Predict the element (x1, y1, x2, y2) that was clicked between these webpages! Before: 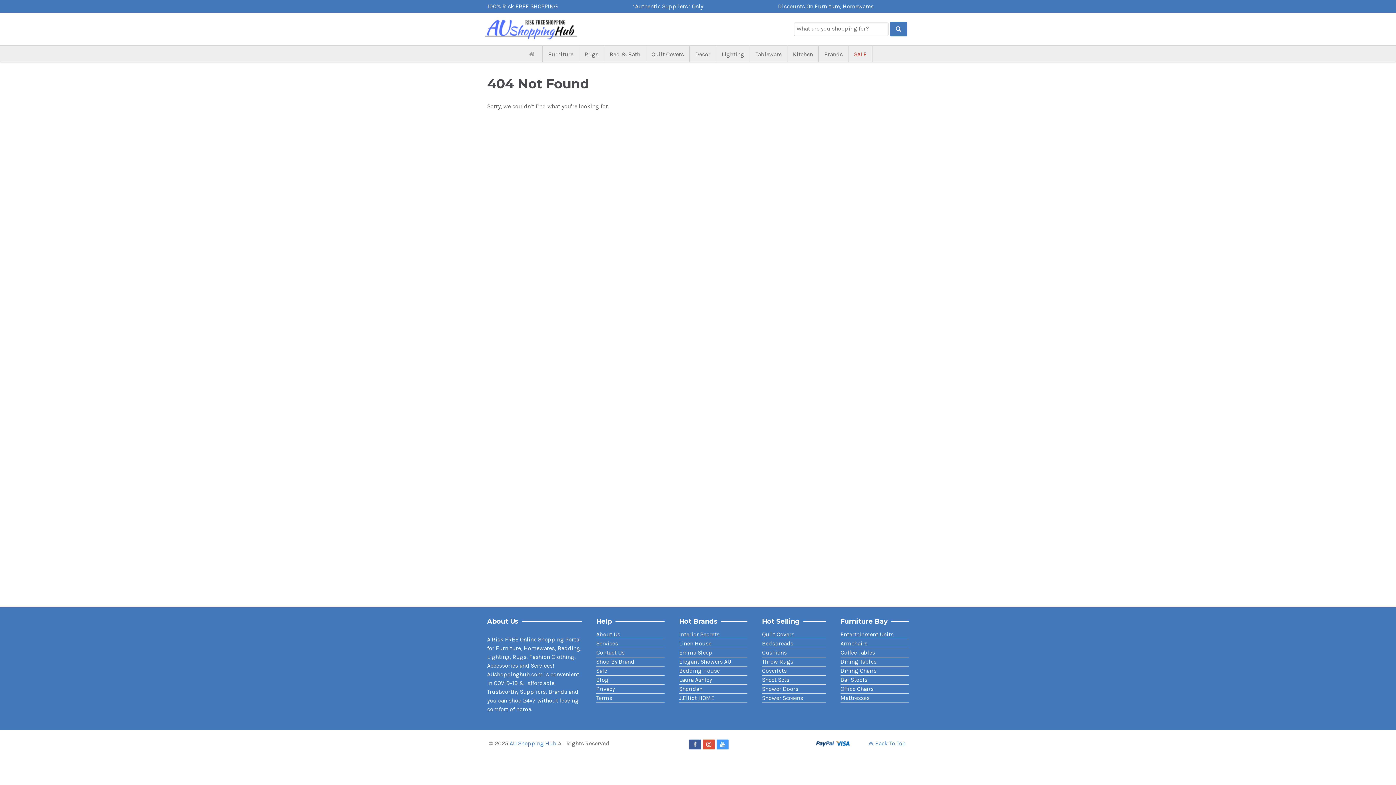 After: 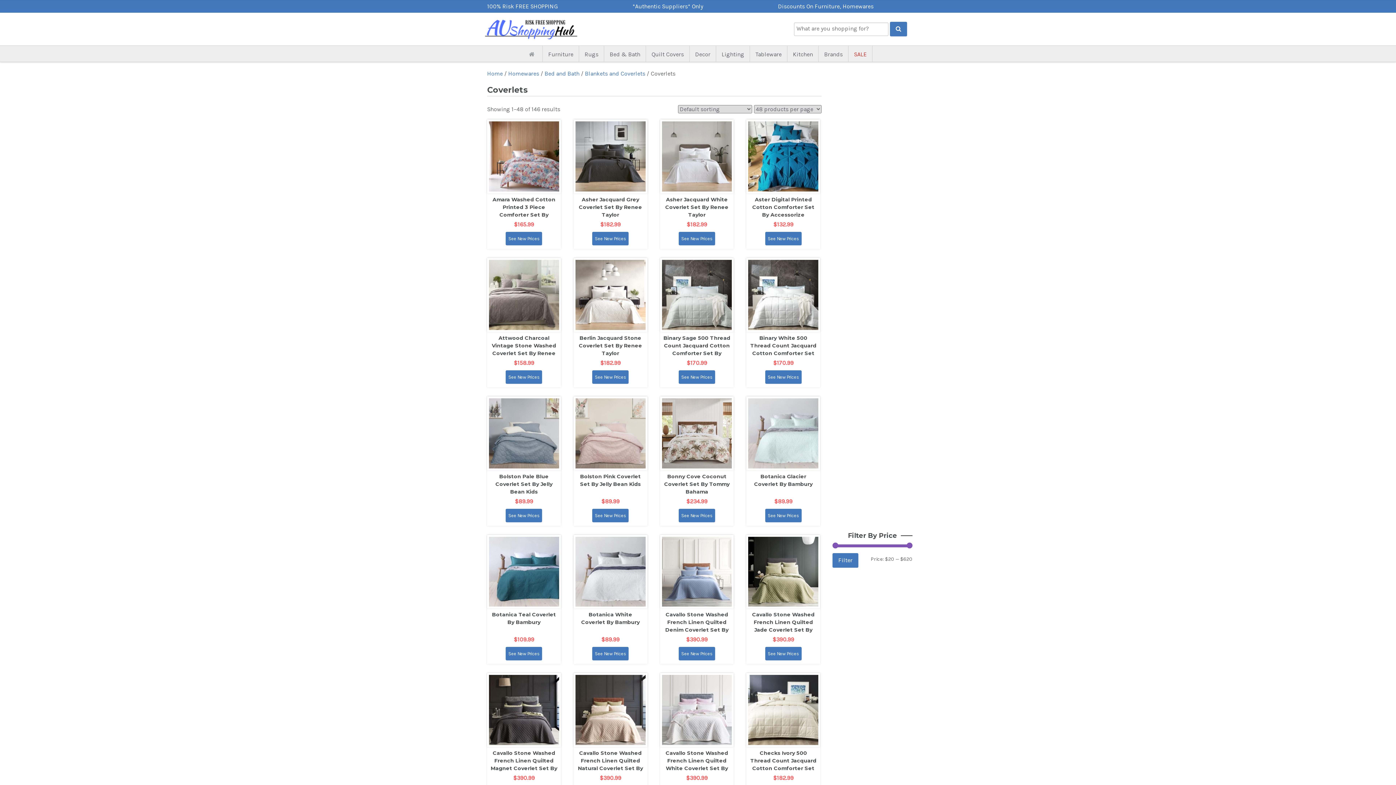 Action: bbox: (762, 666, 786, 675) label: Coverlets